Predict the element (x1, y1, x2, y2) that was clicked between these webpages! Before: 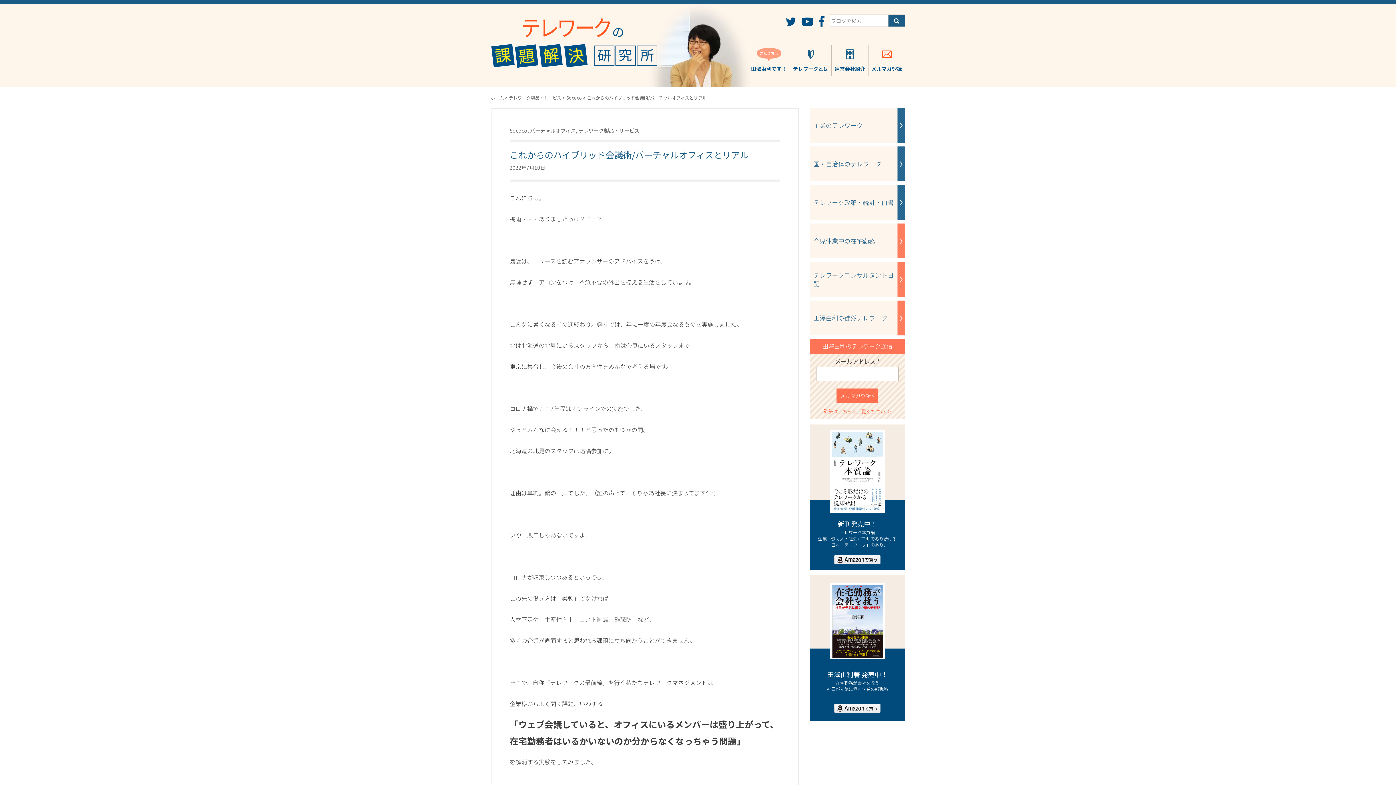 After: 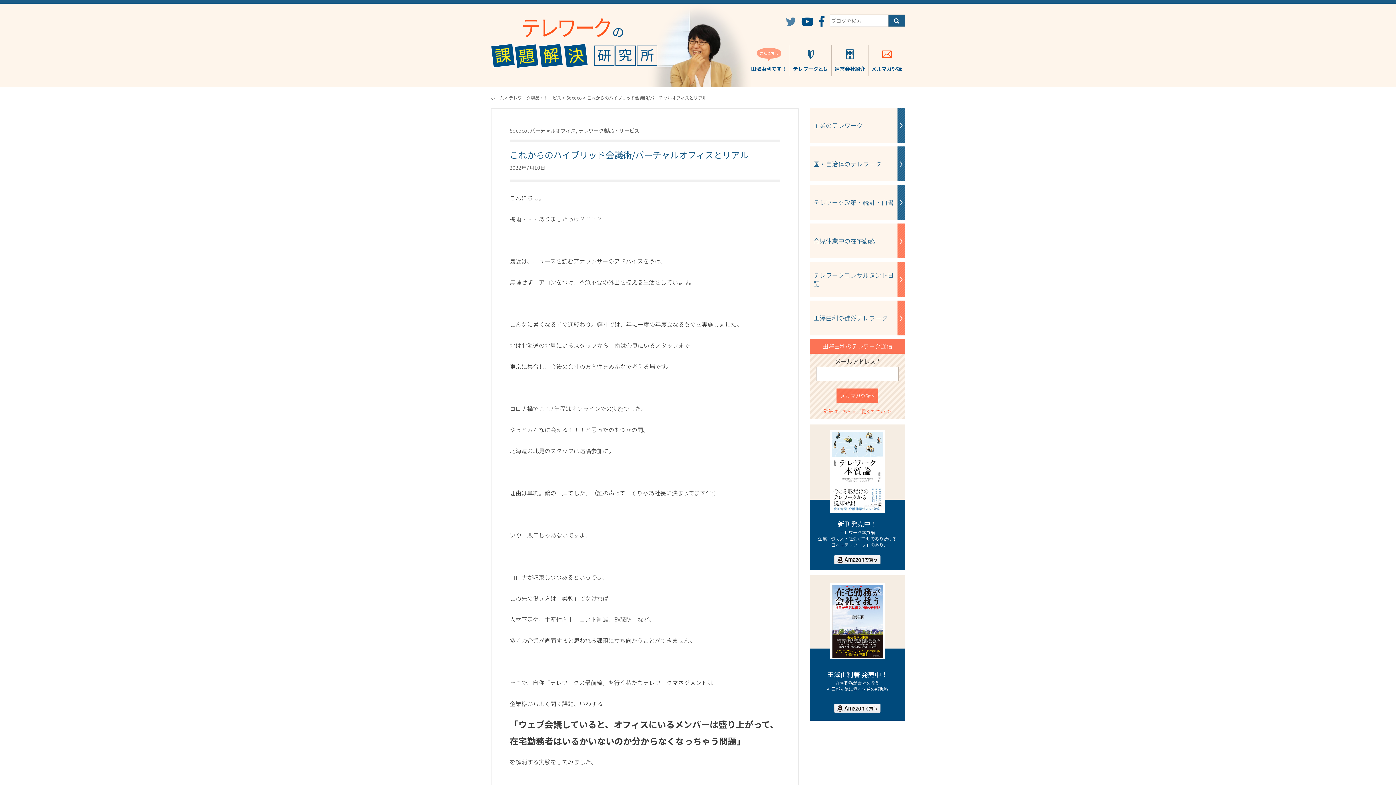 Action: bbox: (785, 18, 796, 27)